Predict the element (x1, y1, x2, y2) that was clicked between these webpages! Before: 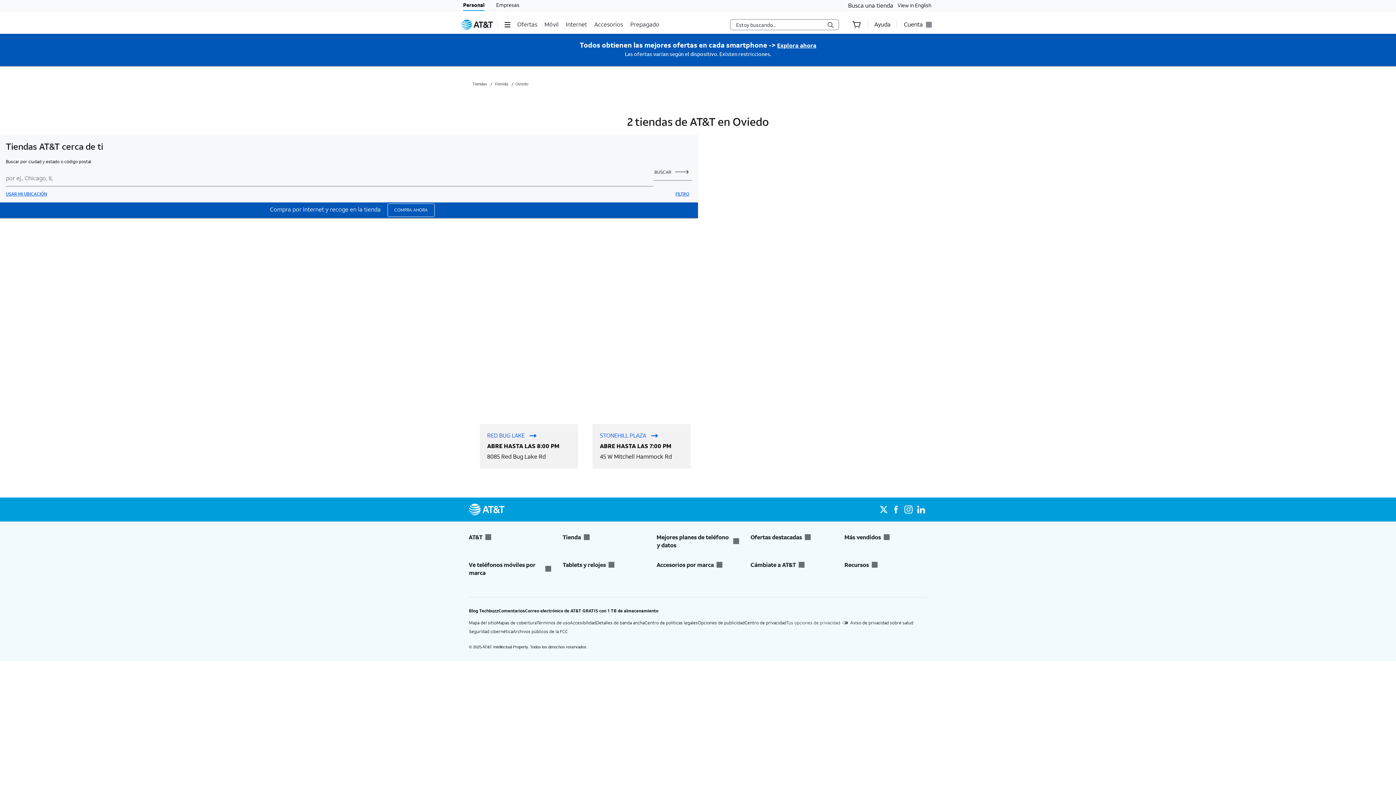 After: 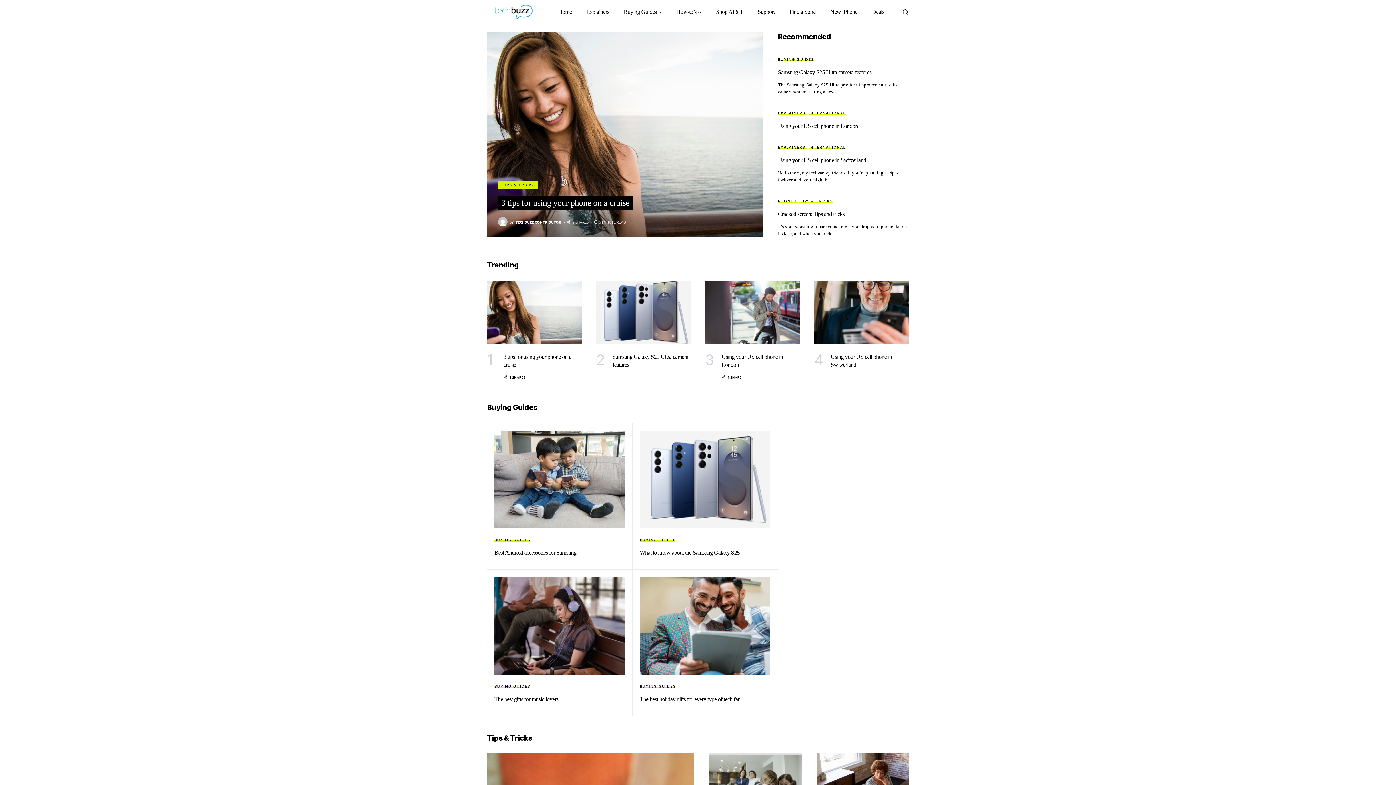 Action: label: Blog Techbuzz bbox: (469, 608, 498, 613)